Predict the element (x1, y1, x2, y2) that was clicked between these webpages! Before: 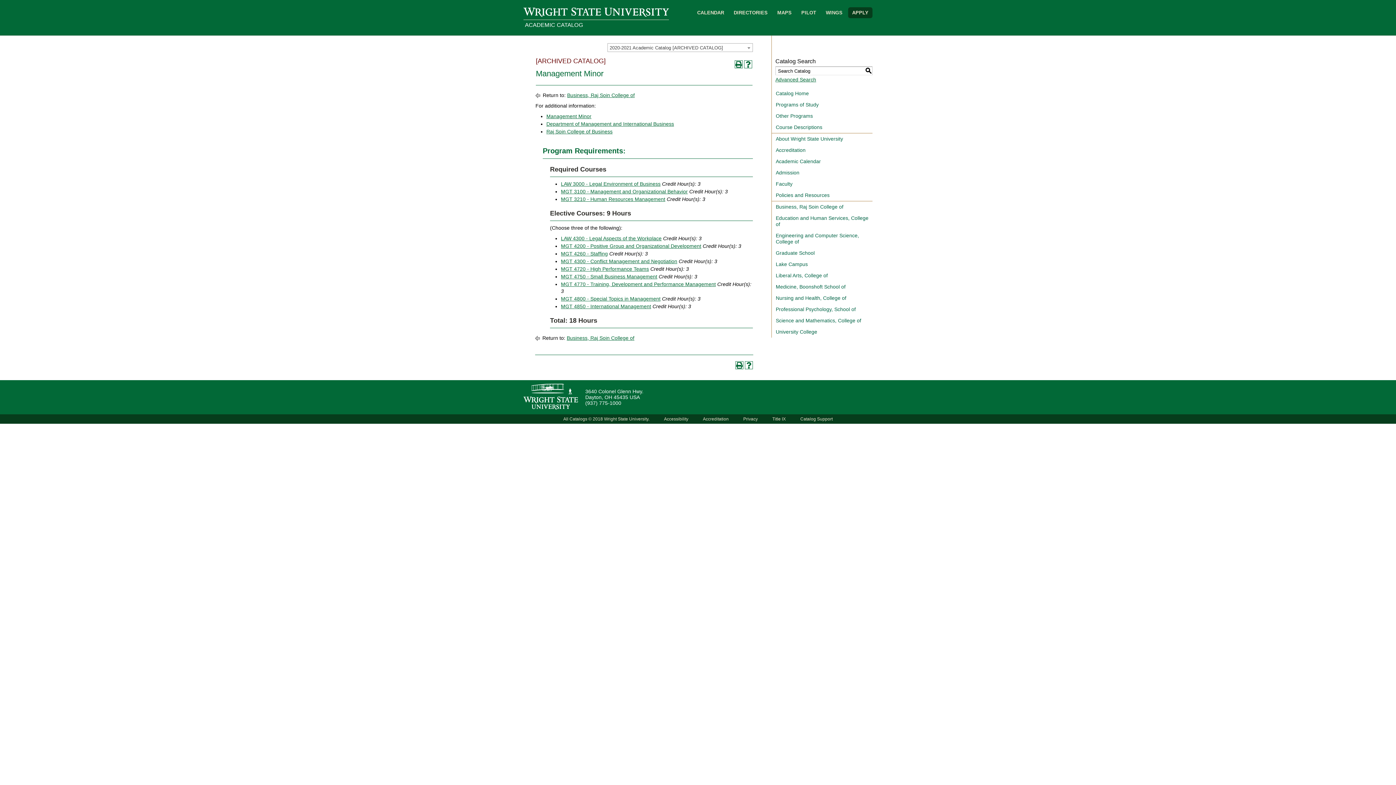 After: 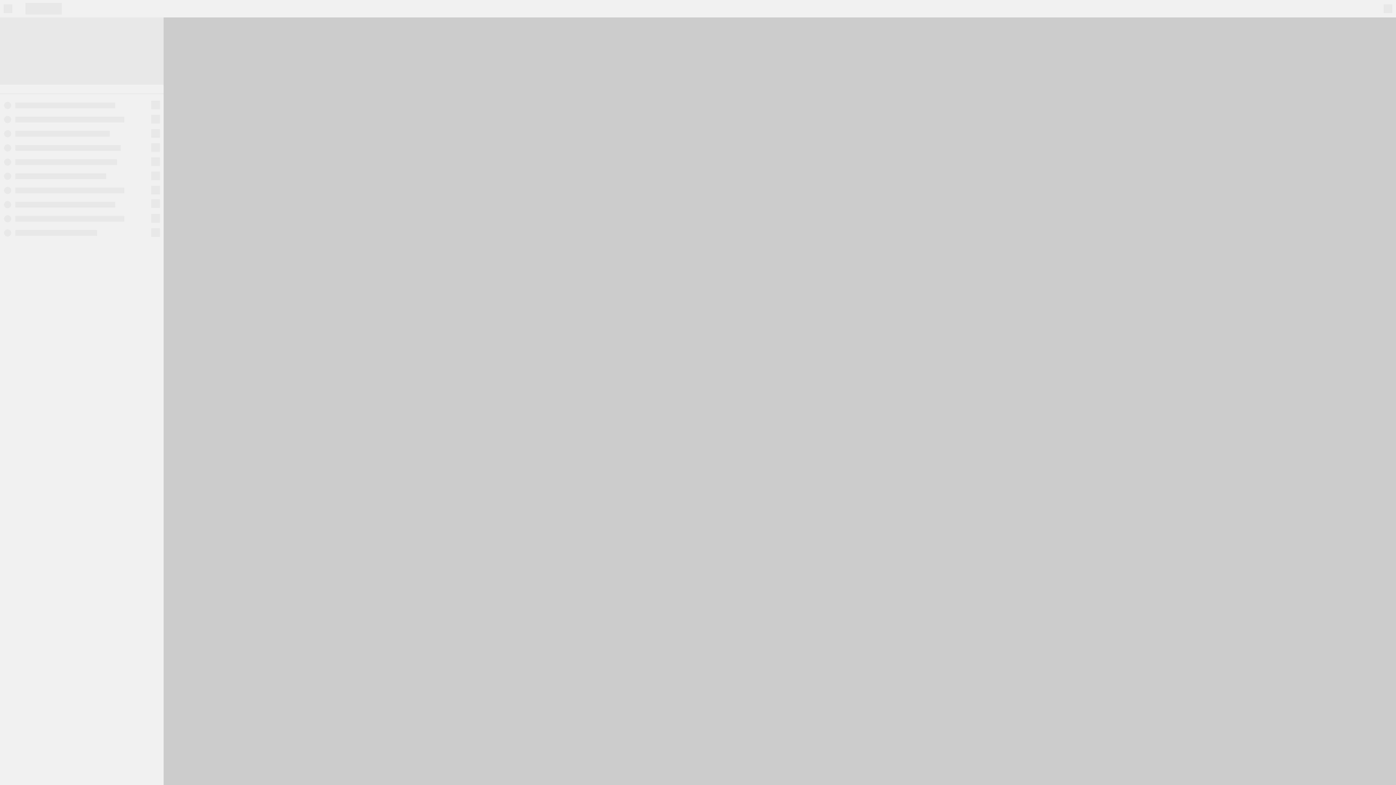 Action: bbox: (777, 9, 791, 15) label: MAPS